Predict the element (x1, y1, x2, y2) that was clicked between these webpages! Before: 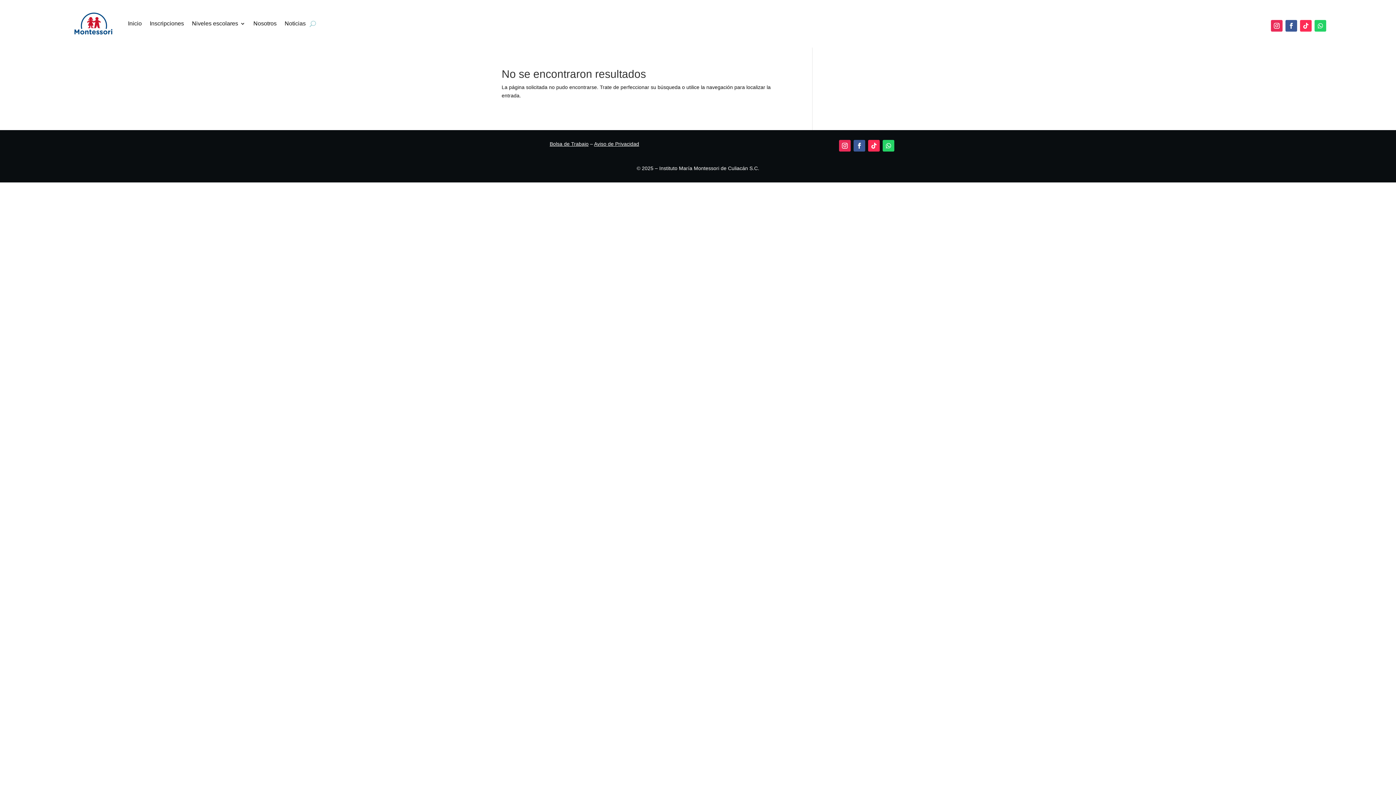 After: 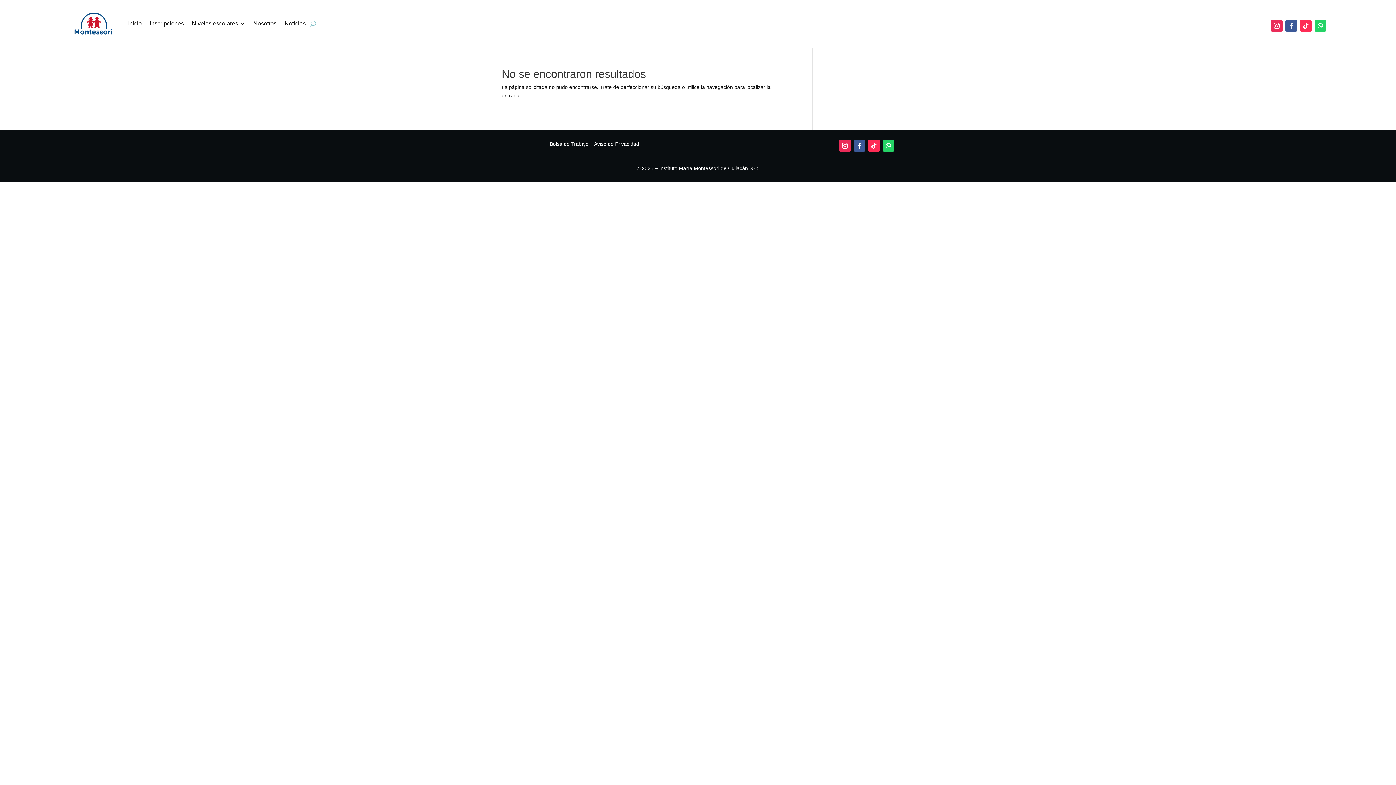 Action: bbox: (1285, 20, 1297, 31)